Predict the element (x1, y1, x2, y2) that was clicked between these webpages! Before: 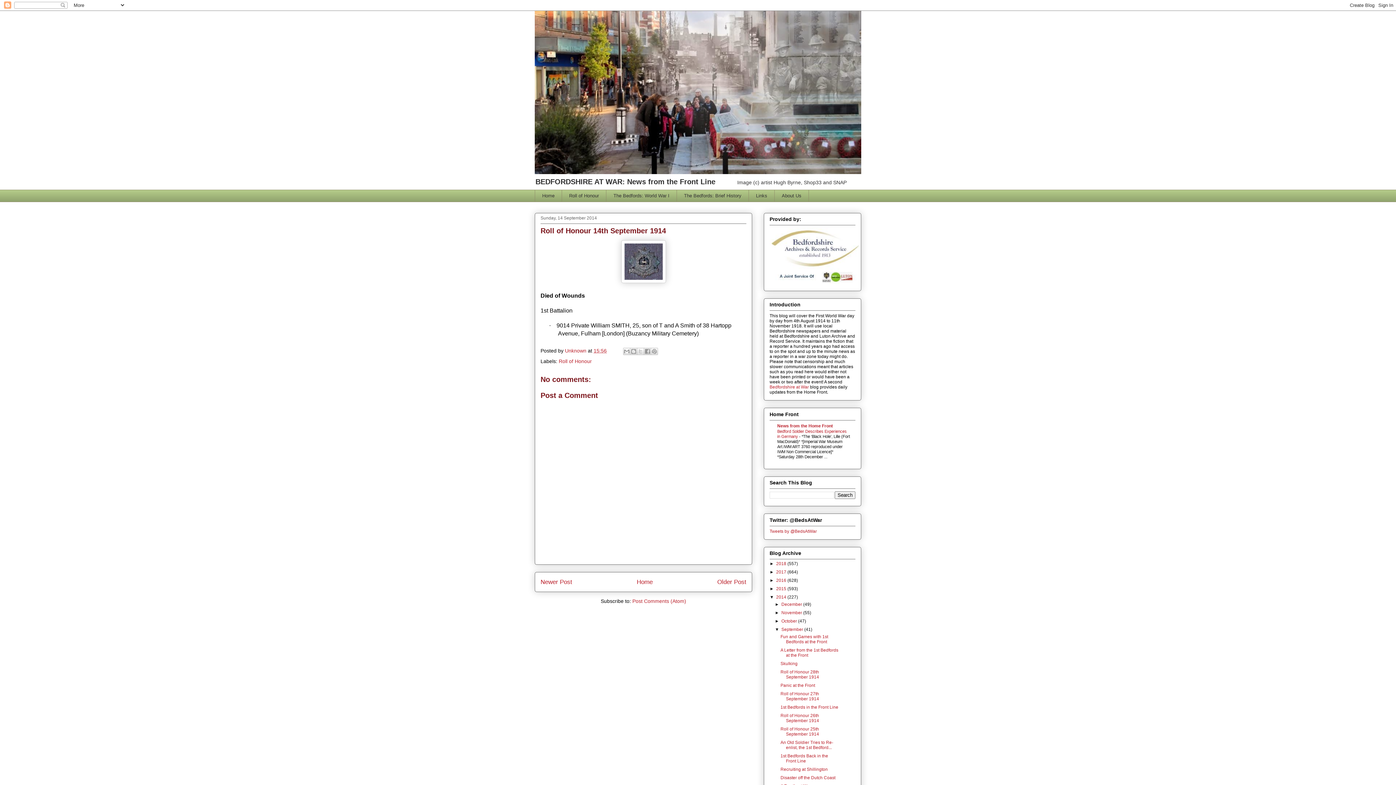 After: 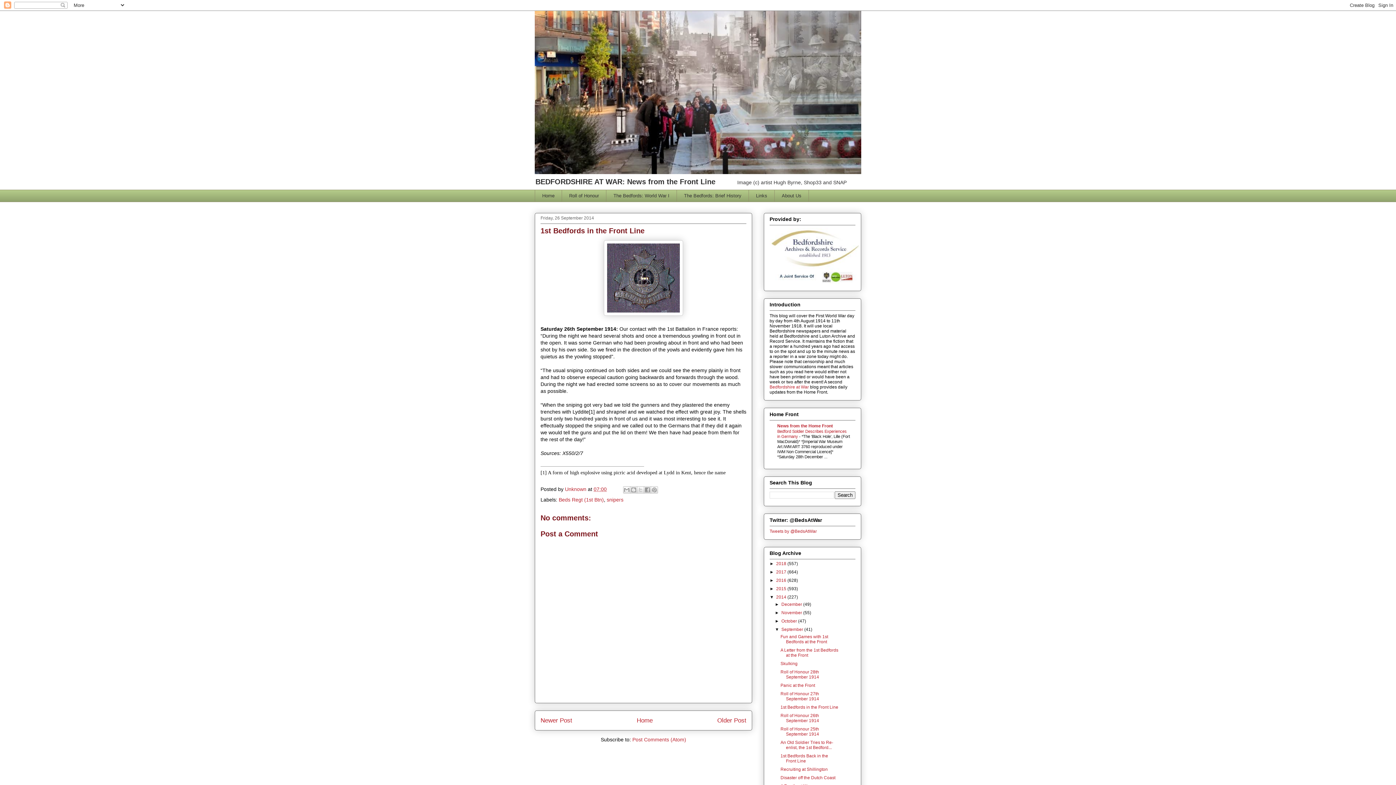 Action: label: 1st Bedfords in the Front Line bbox: (780, 705, 838, 710)